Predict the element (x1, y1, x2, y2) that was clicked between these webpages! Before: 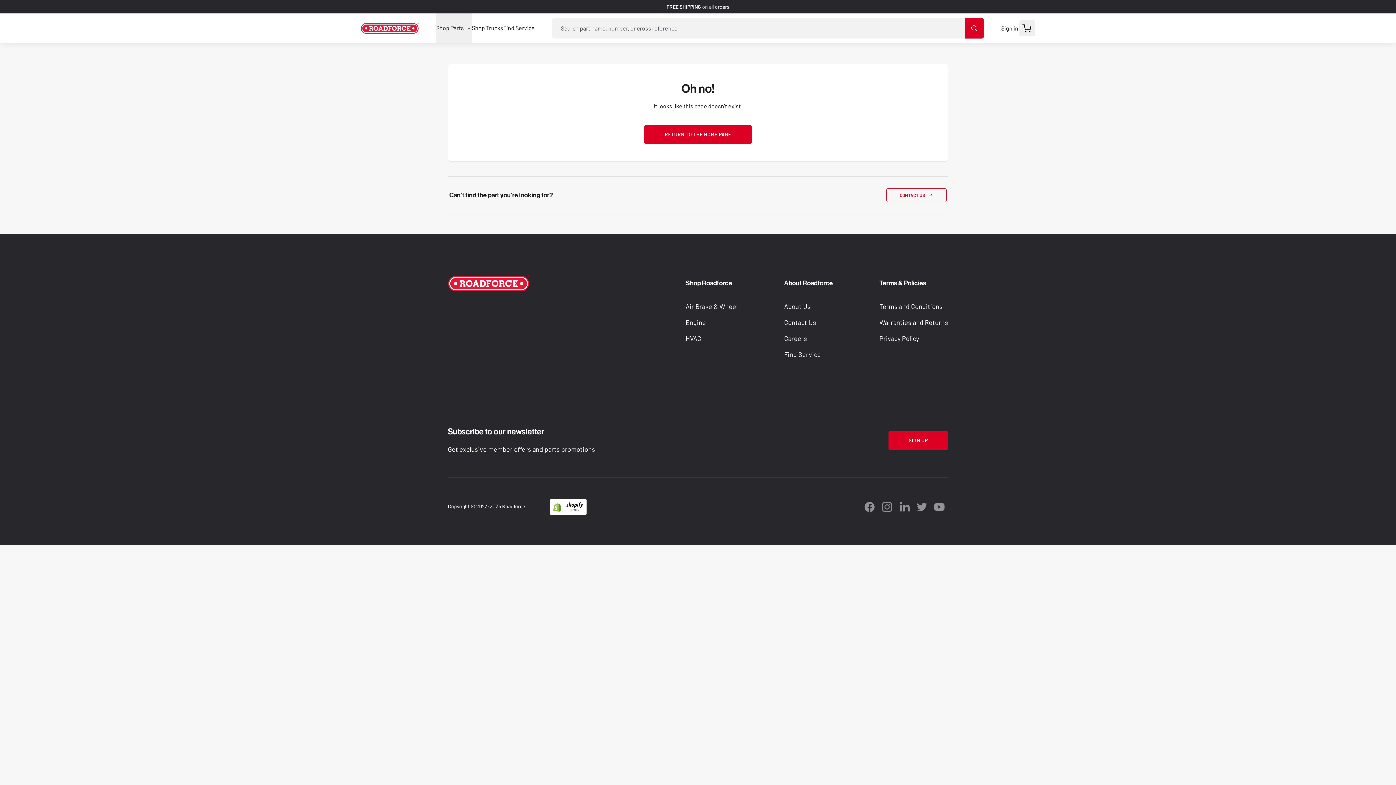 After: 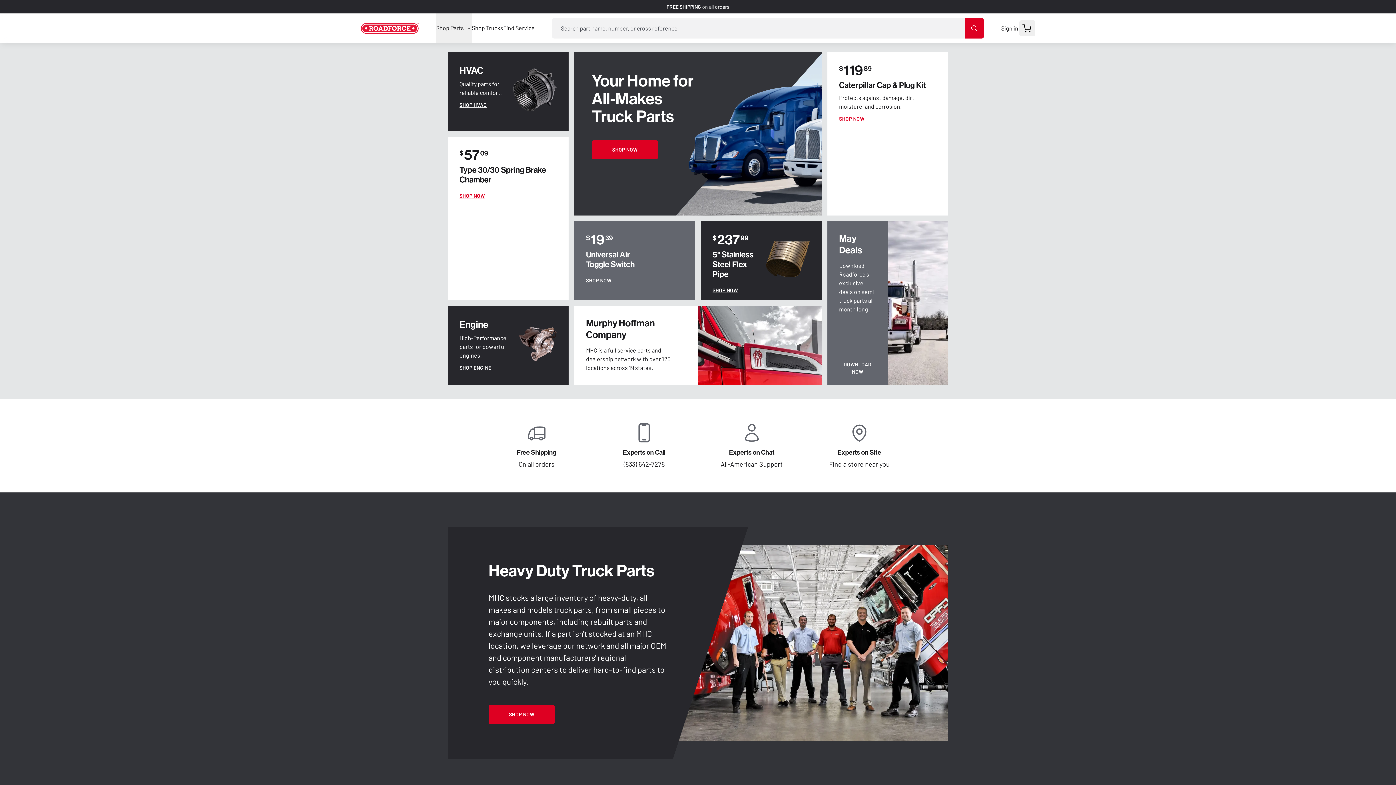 Action: label: Roadforce Parts logo bbox: (448, 275, 529, 291)